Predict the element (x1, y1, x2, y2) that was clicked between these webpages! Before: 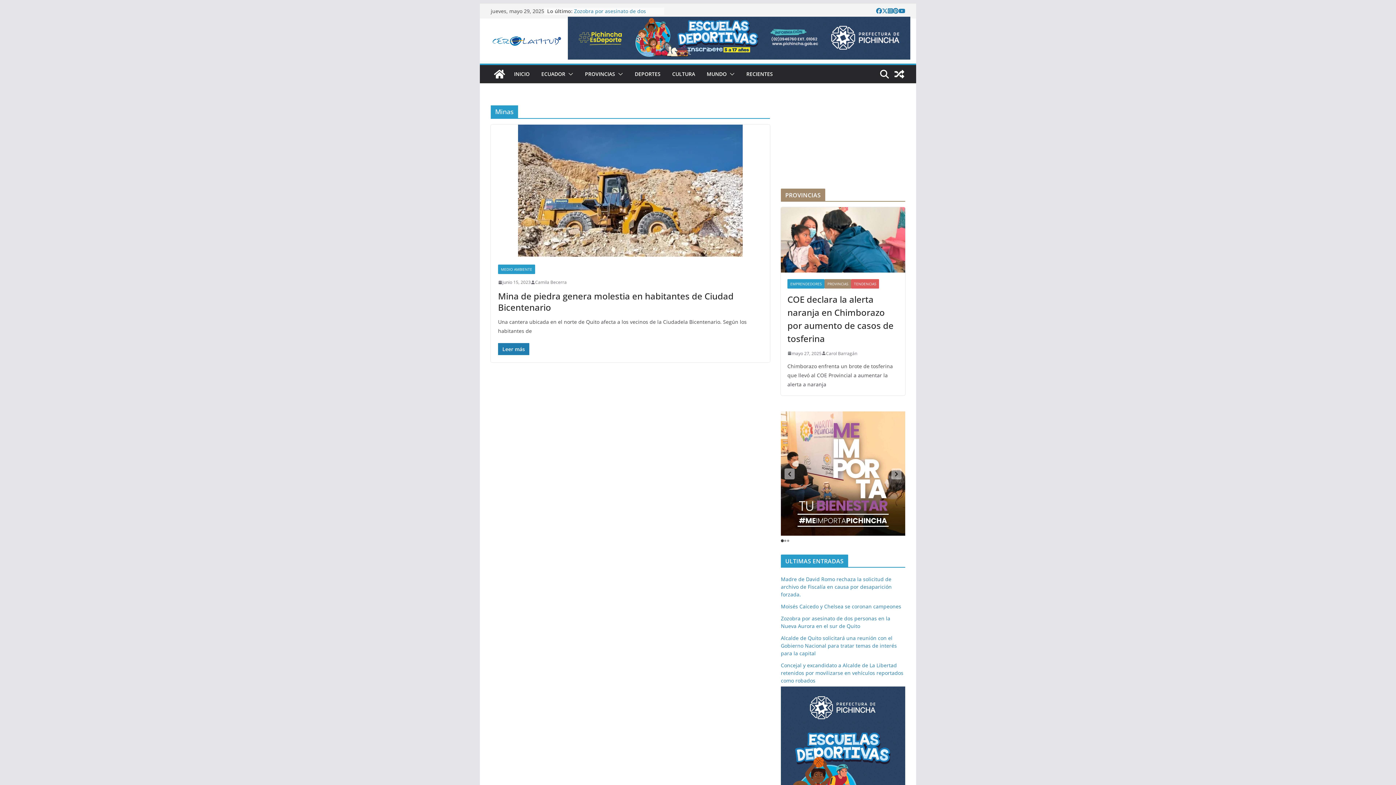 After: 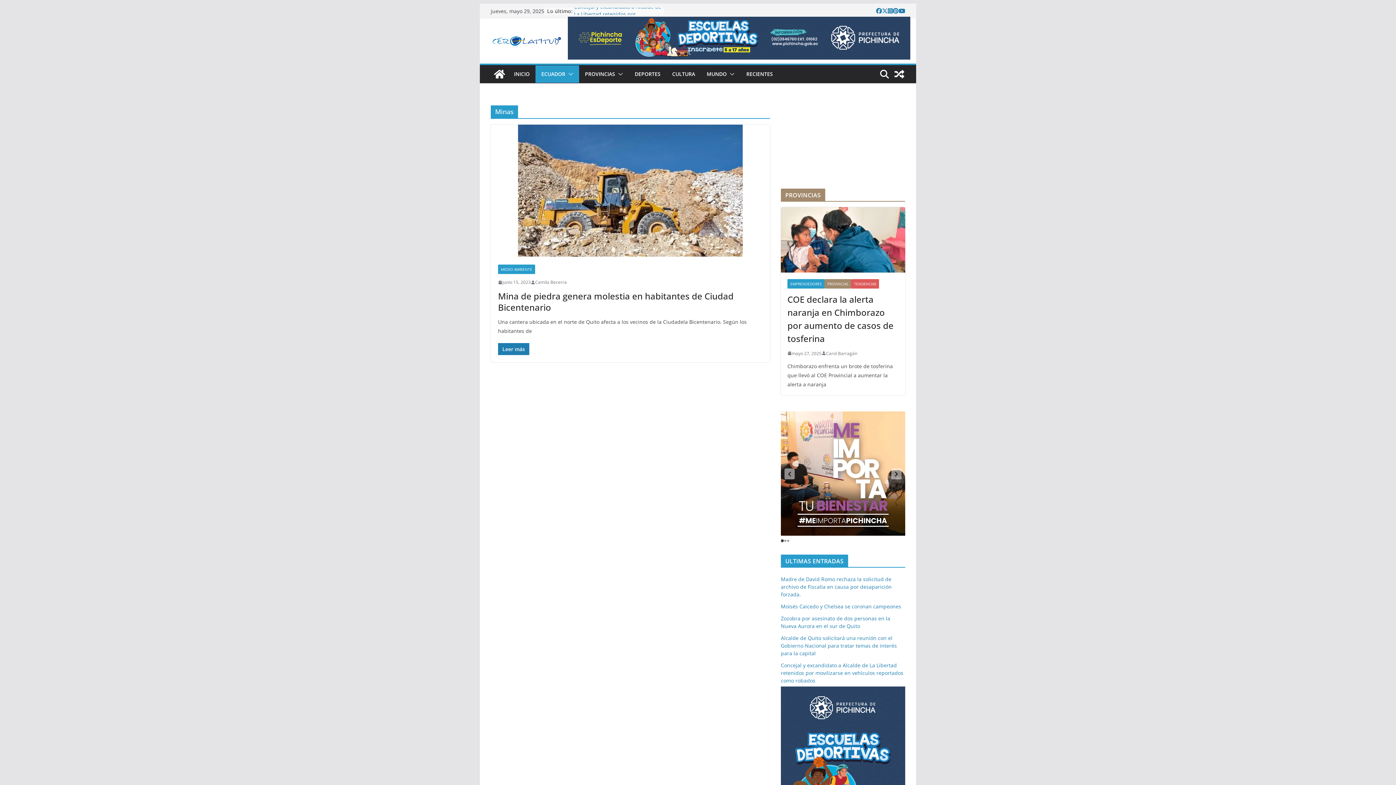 Action: bbox: (565, 69, 573, 79)